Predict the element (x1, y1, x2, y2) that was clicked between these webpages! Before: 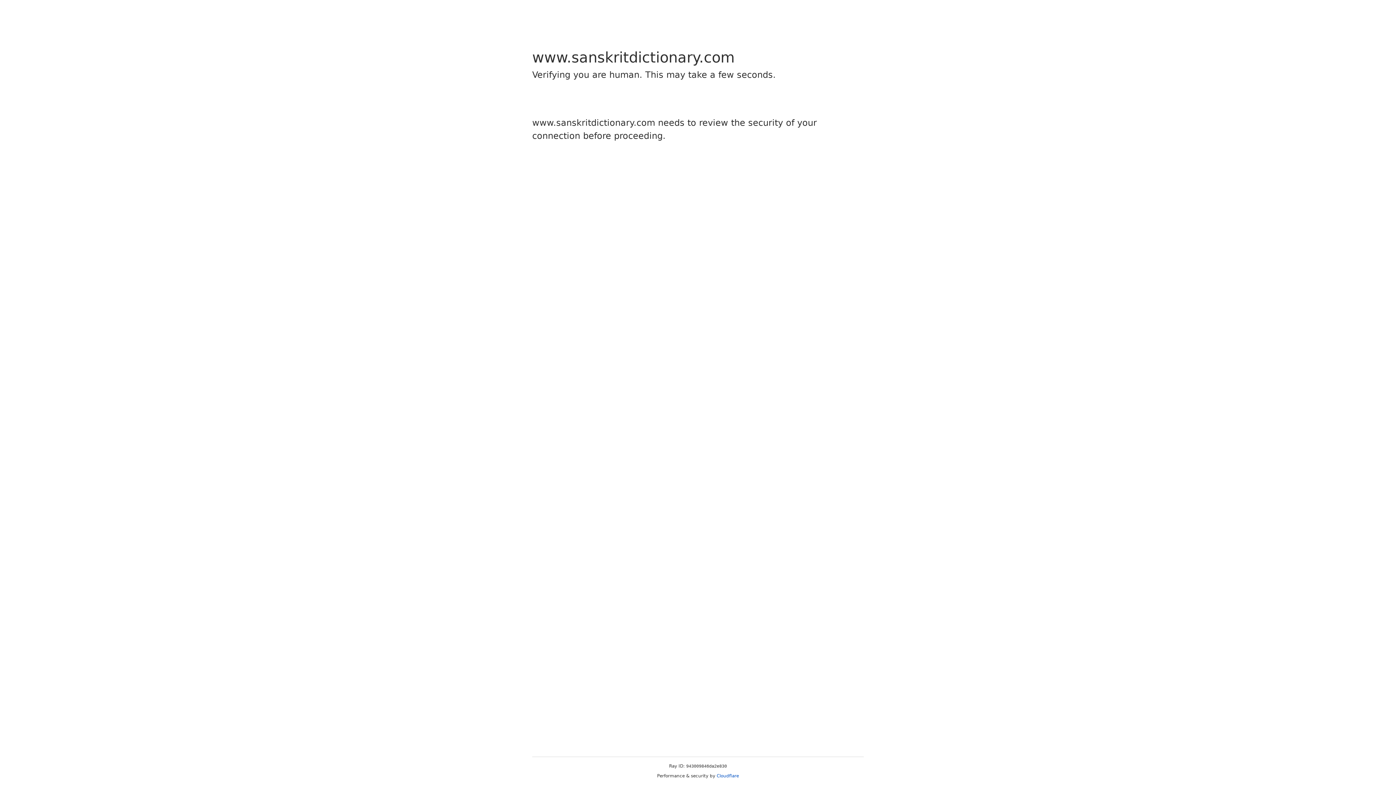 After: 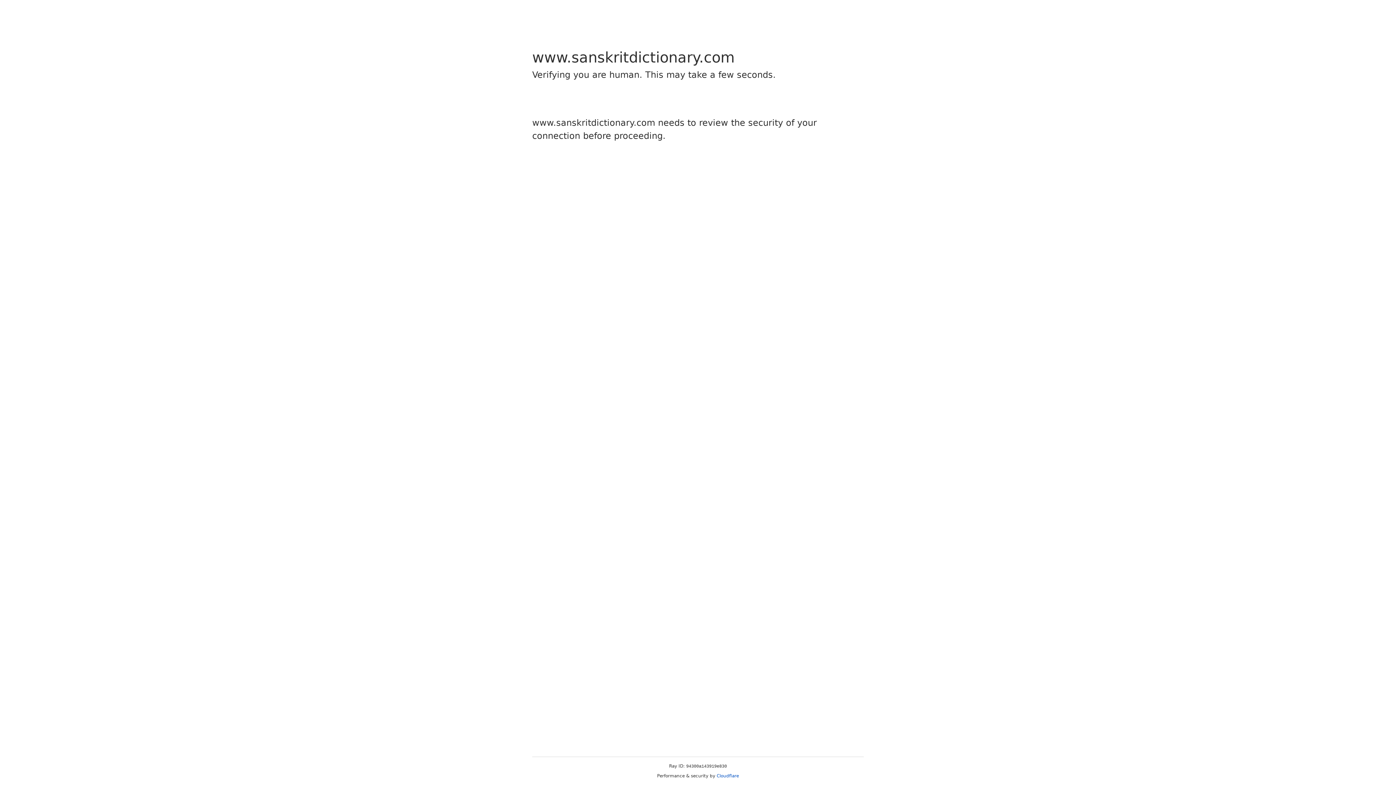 Action: bbox: (716, 773, 739, 778) label: Cloudflare